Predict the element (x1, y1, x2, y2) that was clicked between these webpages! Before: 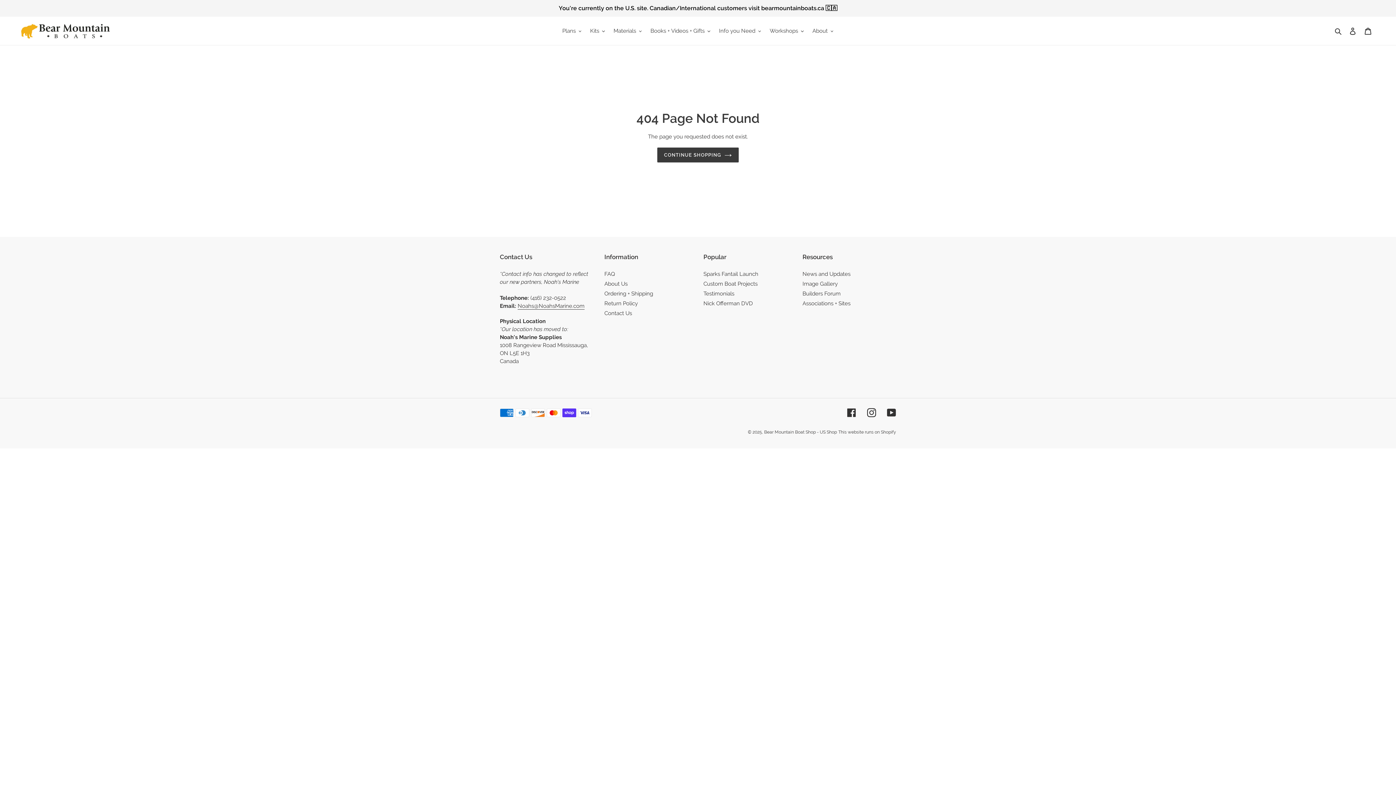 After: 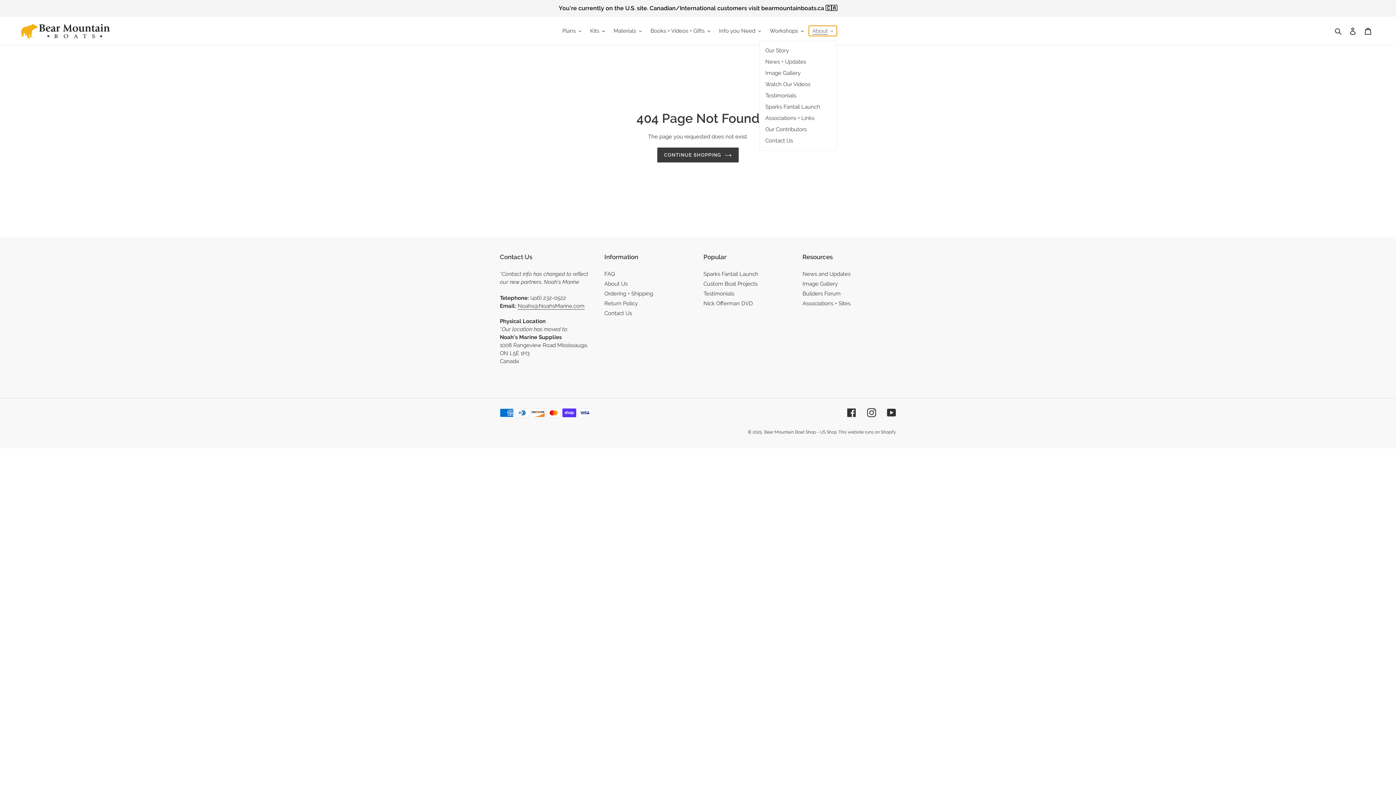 Action: bbox: (809, 25, 837, 36) label: About